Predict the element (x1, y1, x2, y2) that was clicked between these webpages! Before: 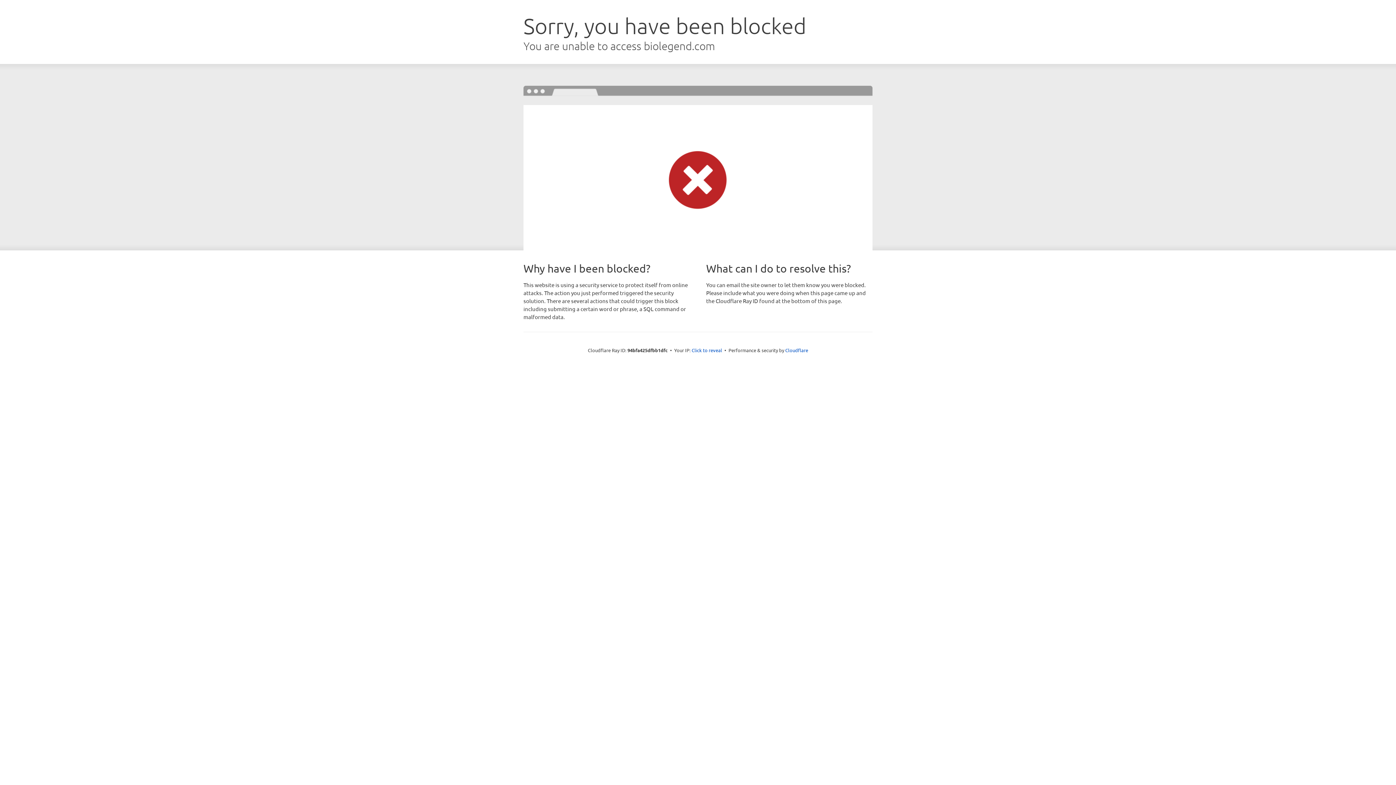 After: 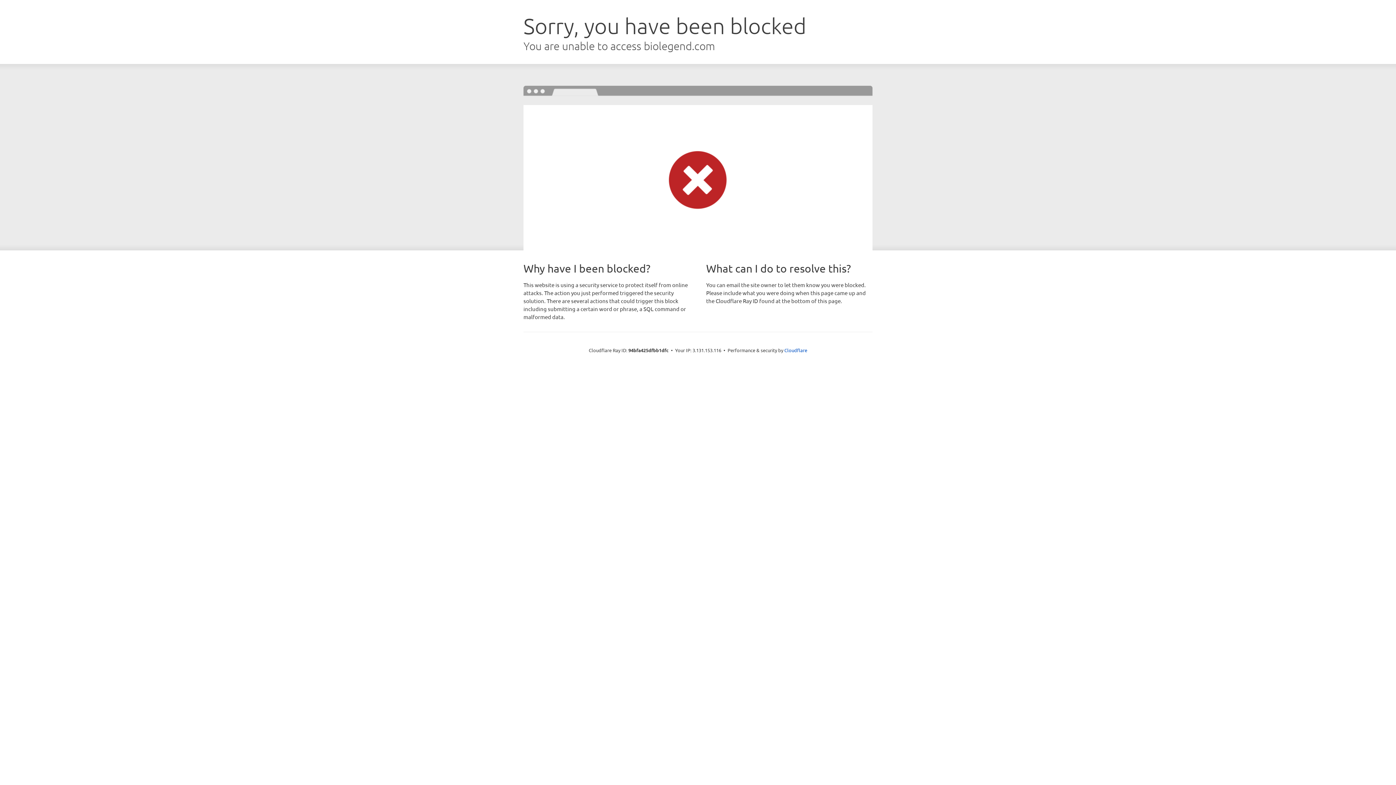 Action: label: Click to reveal bbox: (691, 346, 722, 353)